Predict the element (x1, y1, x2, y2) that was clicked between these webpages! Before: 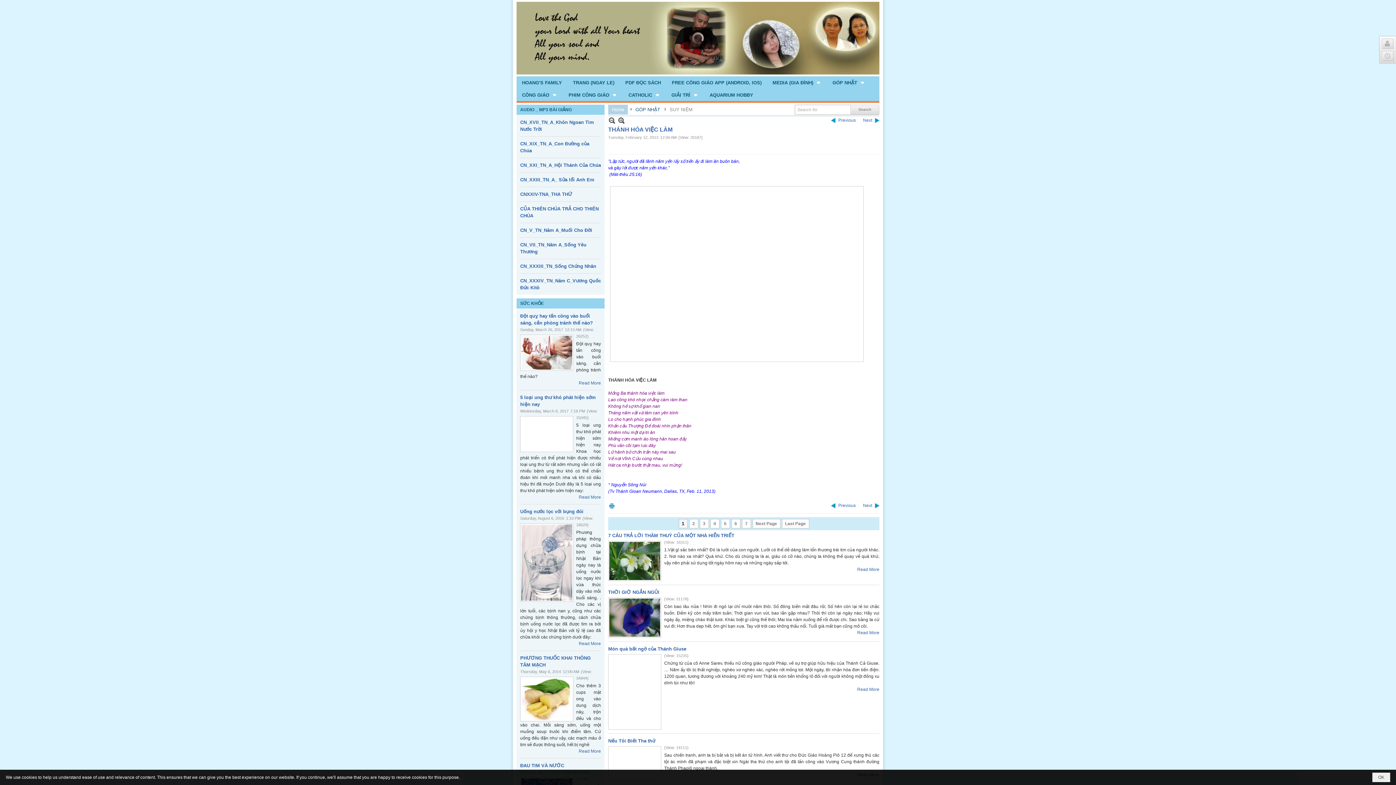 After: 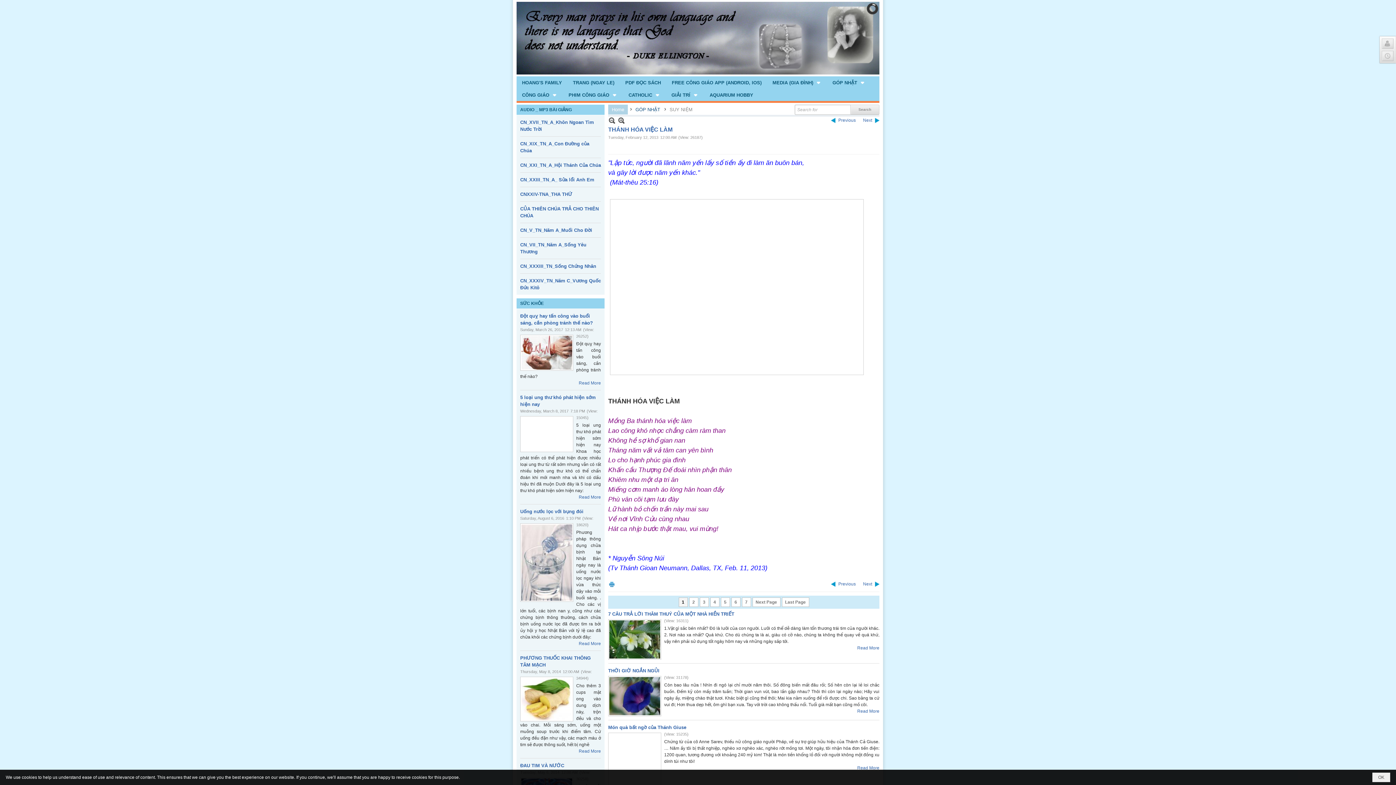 Action: bbox: (617, 116, 625, 124)